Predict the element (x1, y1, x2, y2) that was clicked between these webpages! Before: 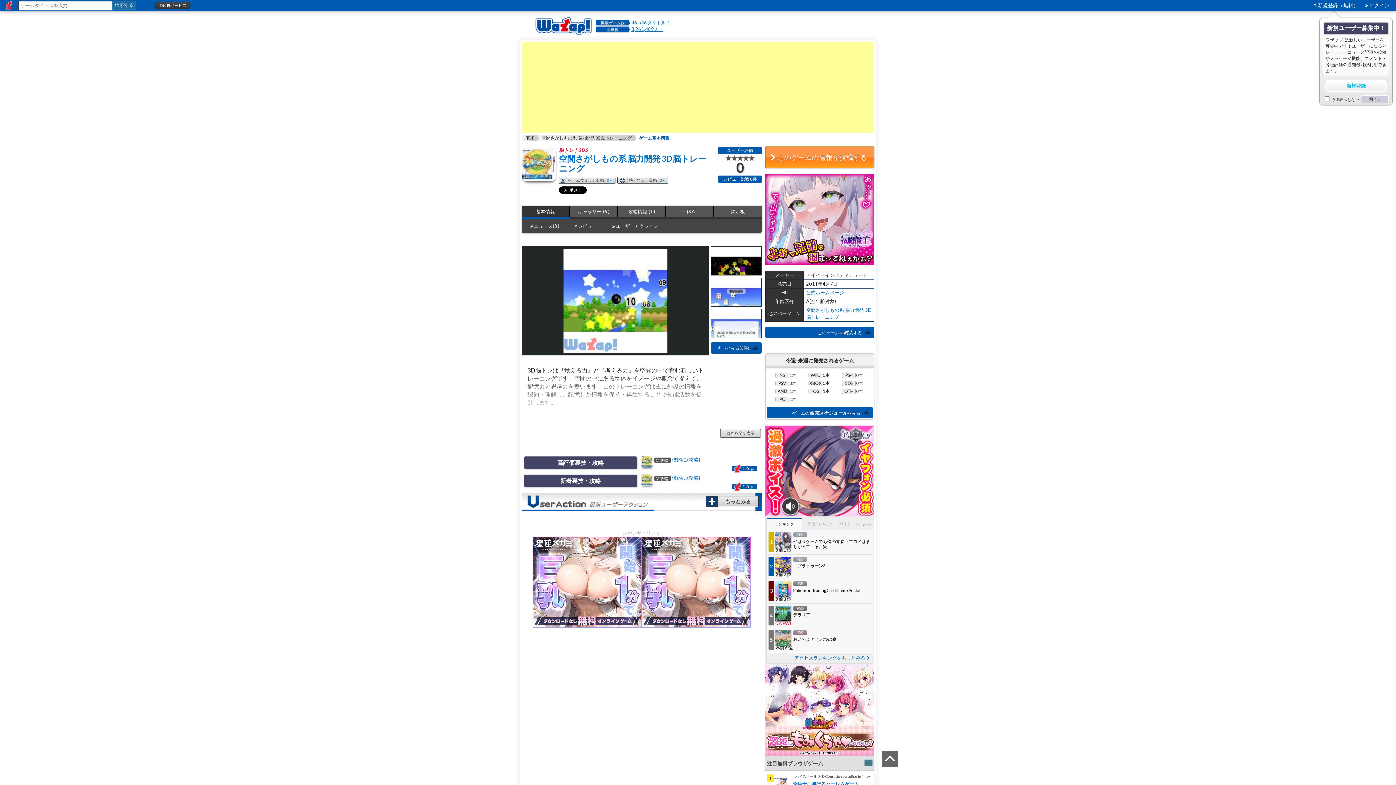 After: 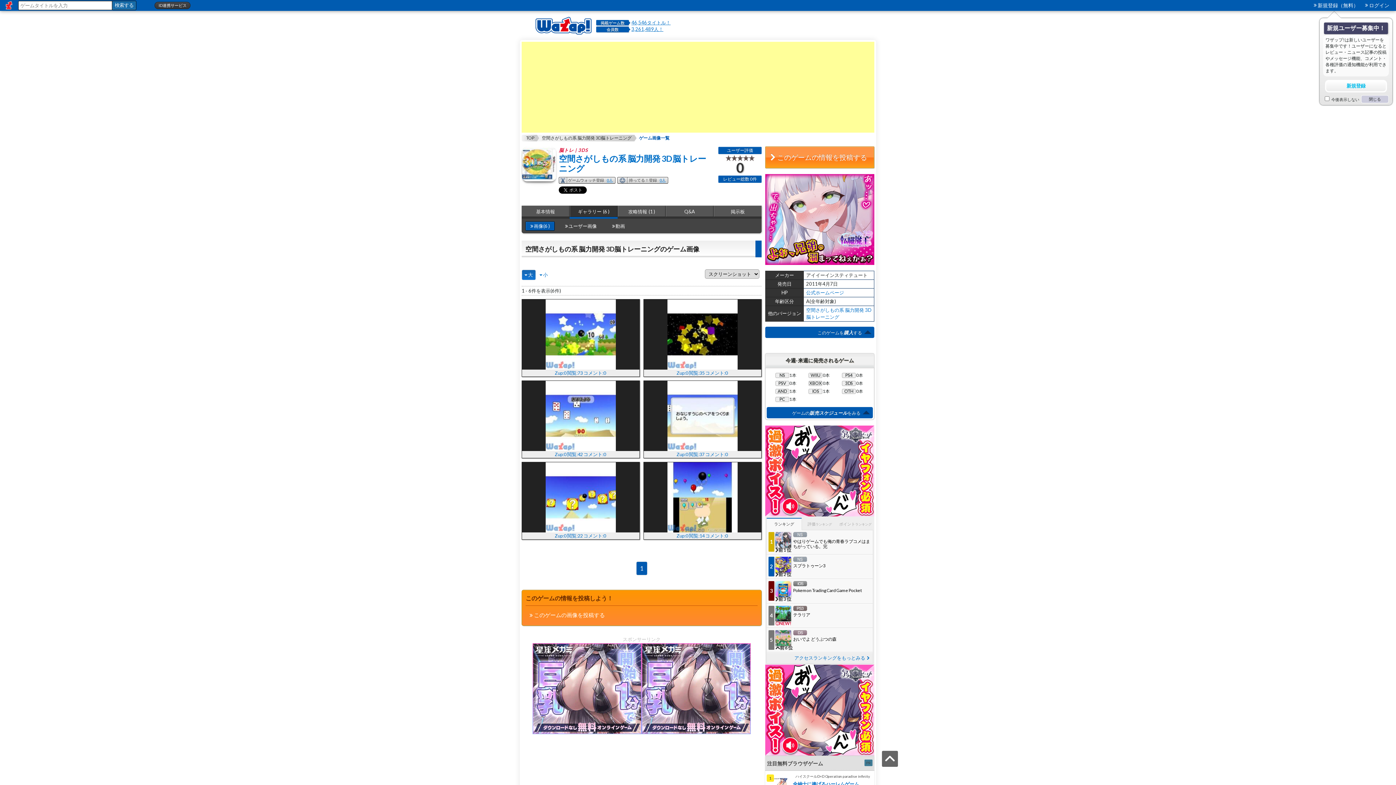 Action: bbox: (710, 342, 761, 353) label: もっとみる(6件)